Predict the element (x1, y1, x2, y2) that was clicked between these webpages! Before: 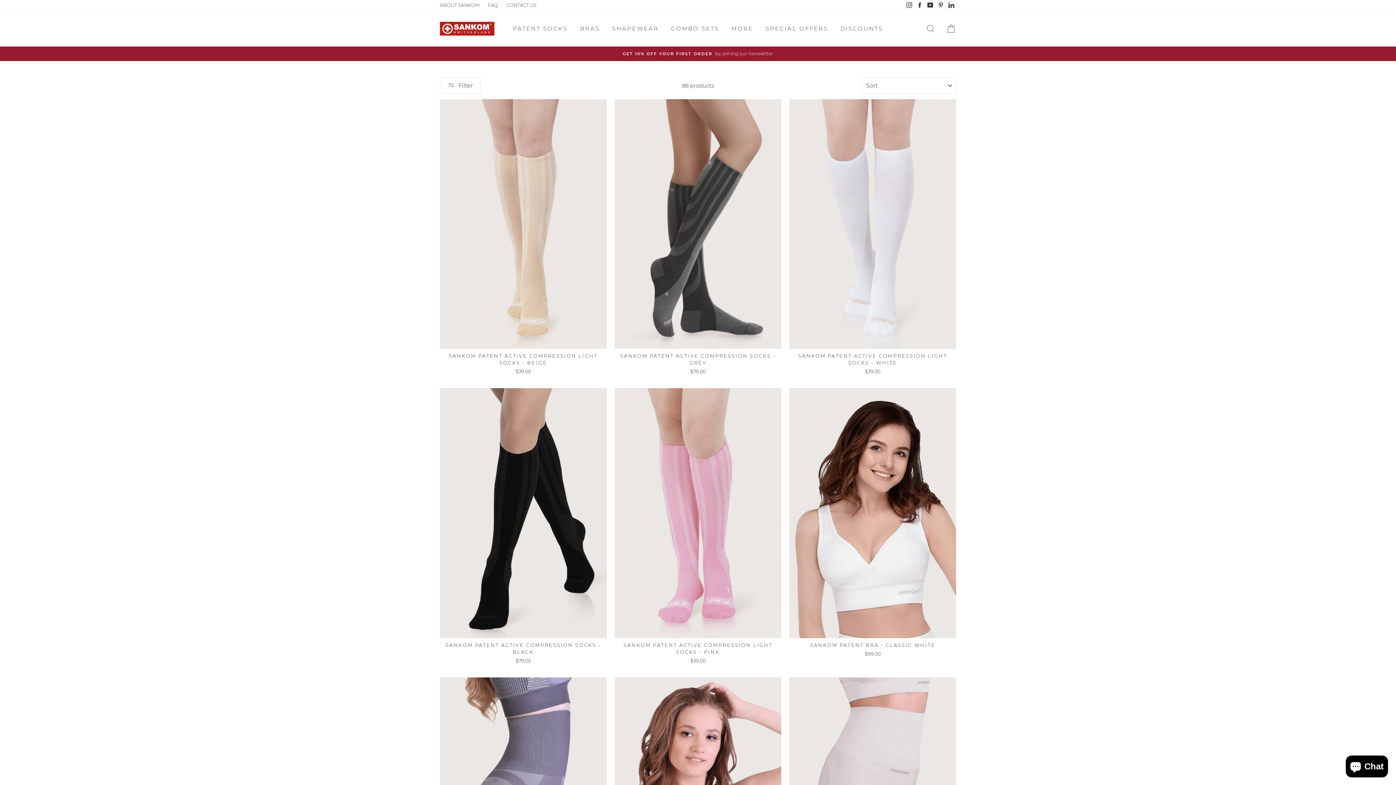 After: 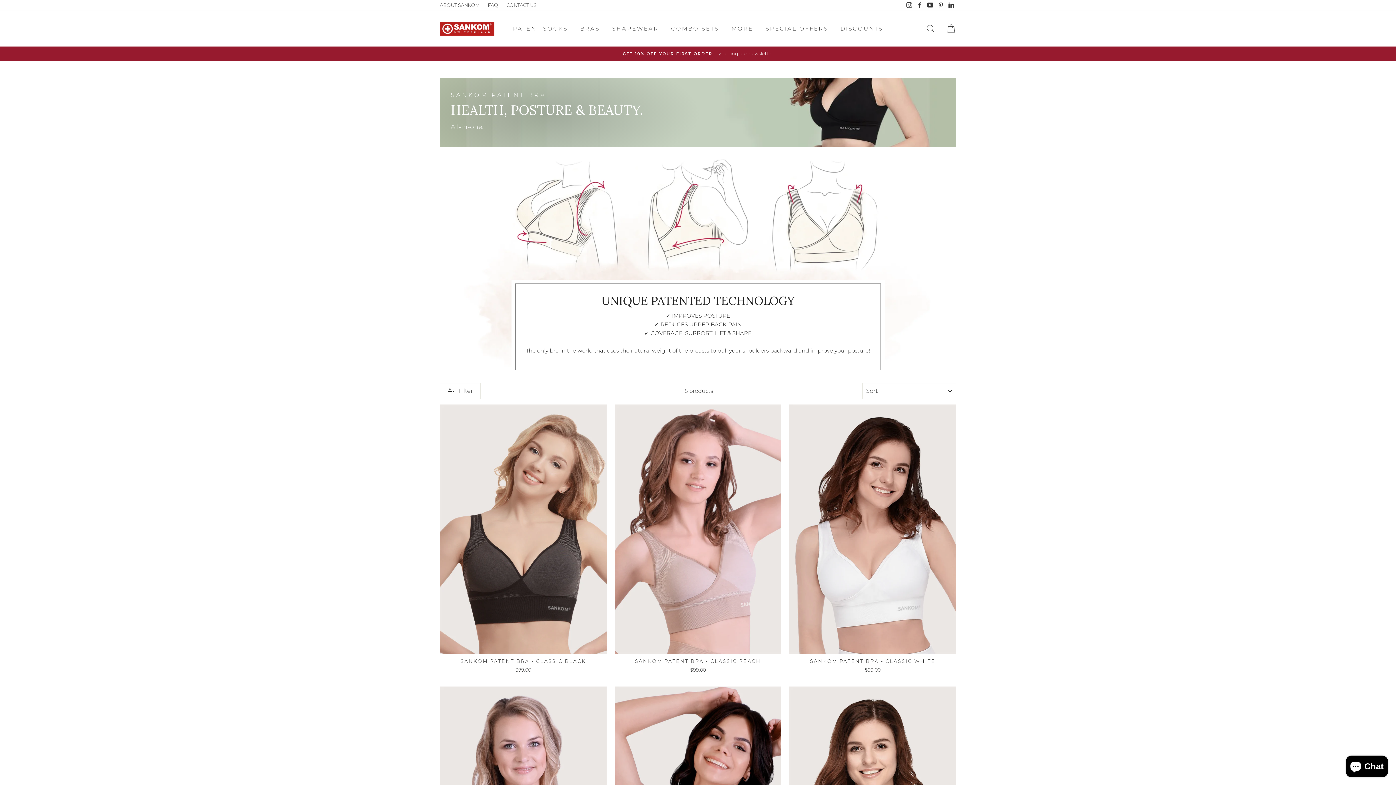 Action: bbox: (574, 21, 605, 35) label: BRAS